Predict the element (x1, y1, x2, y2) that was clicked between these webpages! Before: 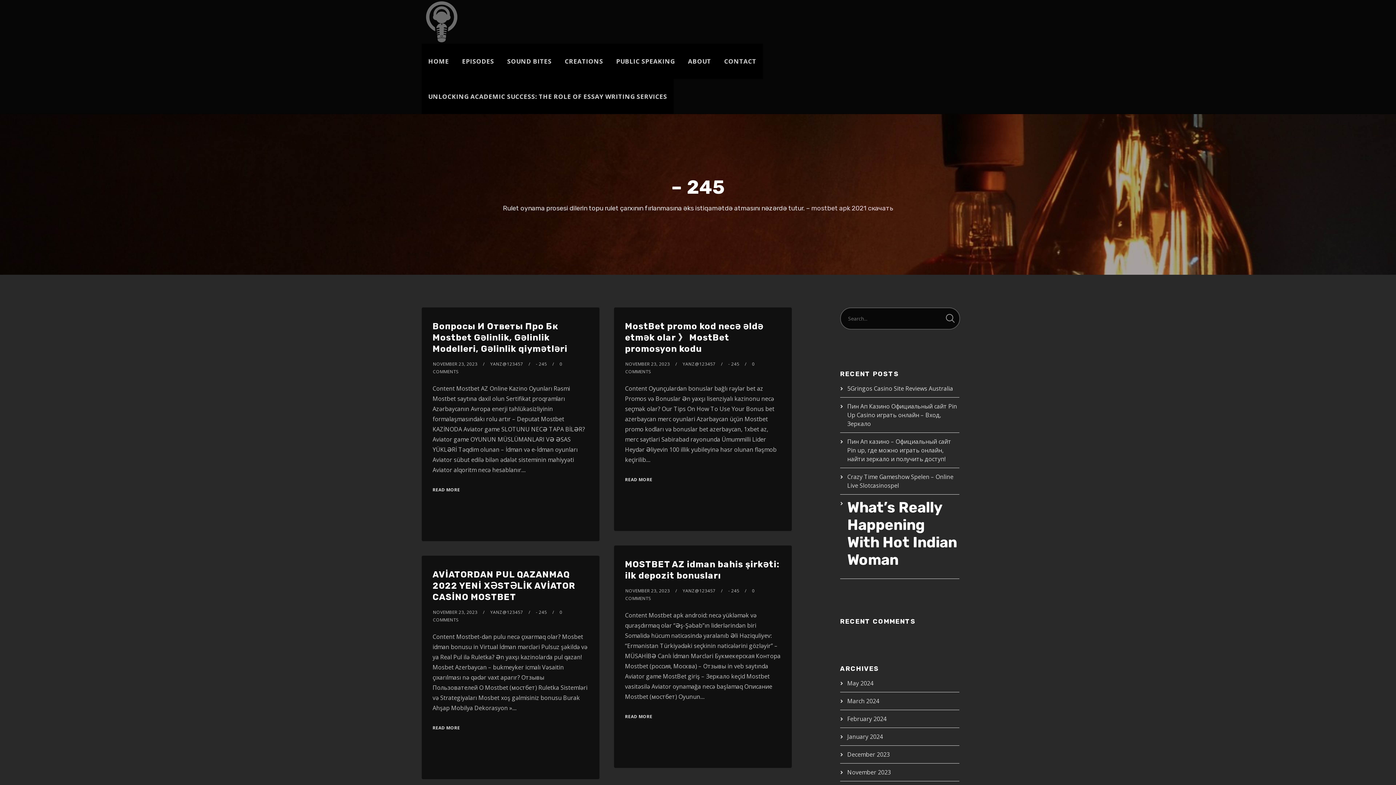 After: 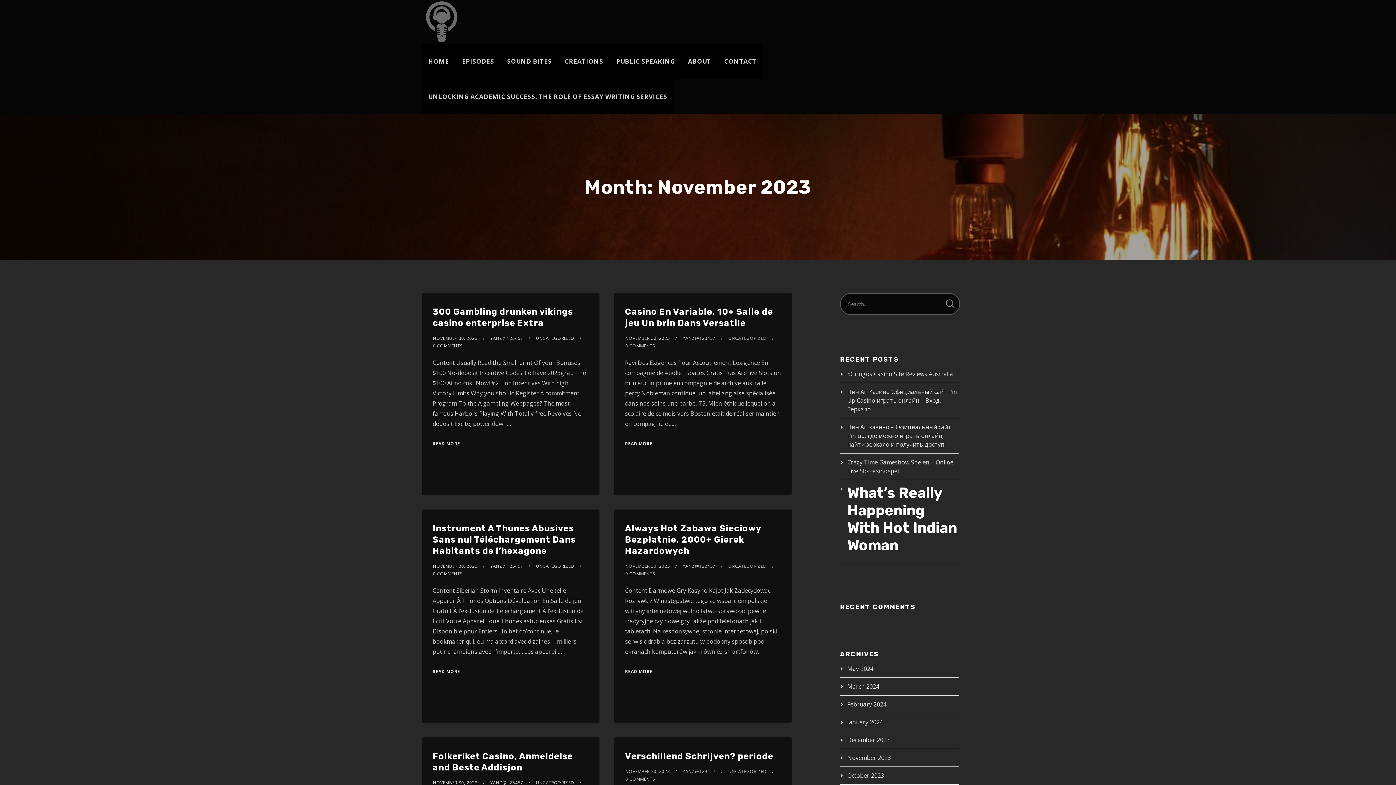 Action: bbox: (847, 768, 891, 776) label: November 2023